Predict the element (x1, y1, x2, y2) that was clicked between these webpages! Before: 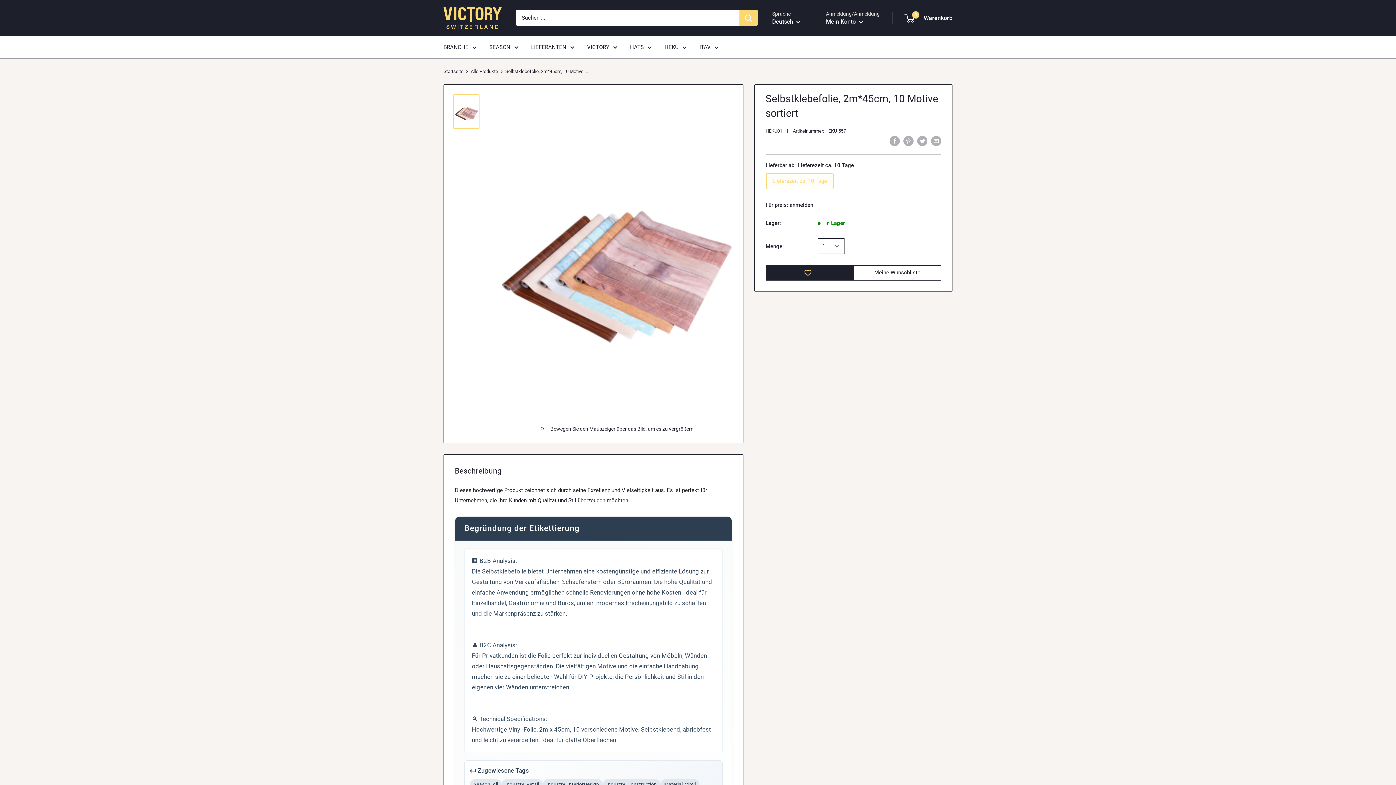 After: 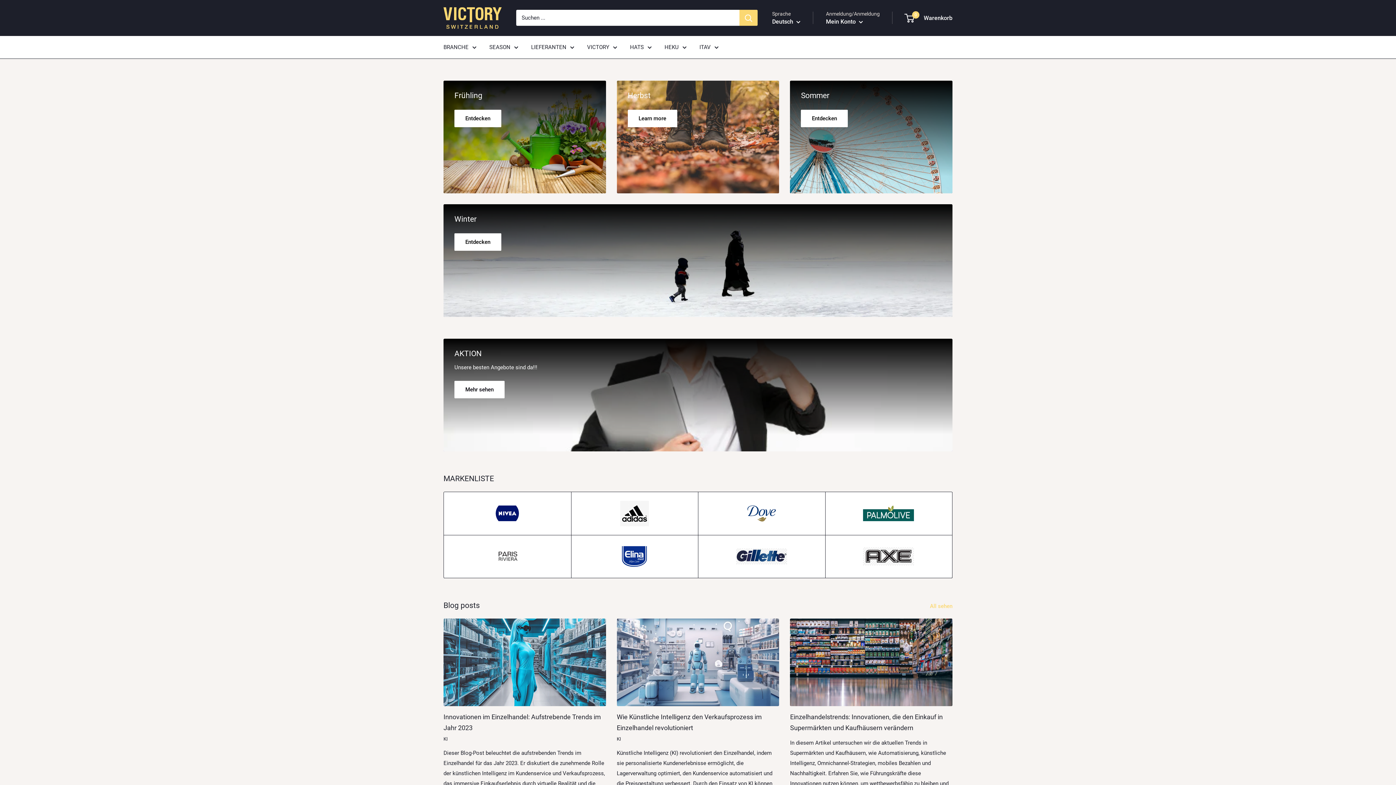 Action: bbox: (531, 42, 574, 52) label: LIEFERANTEN